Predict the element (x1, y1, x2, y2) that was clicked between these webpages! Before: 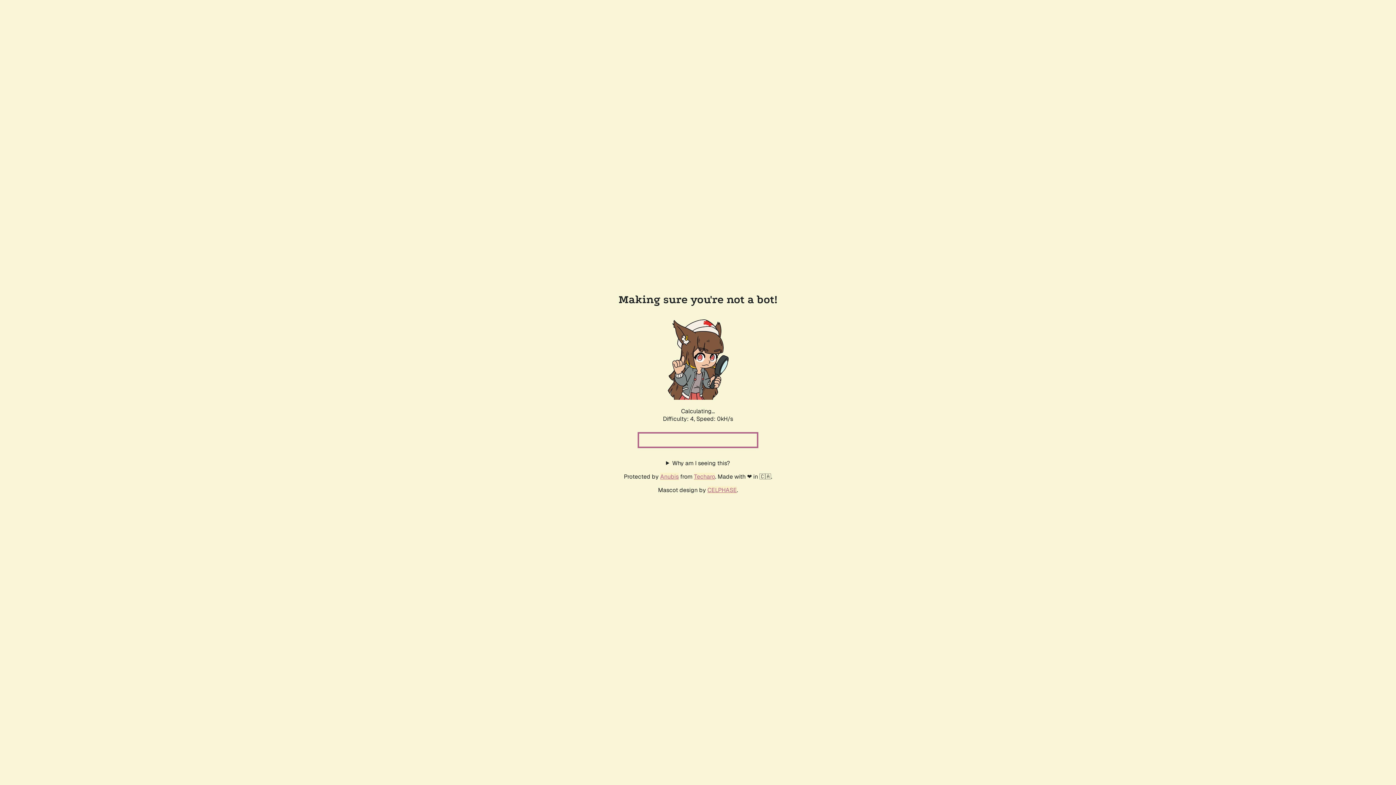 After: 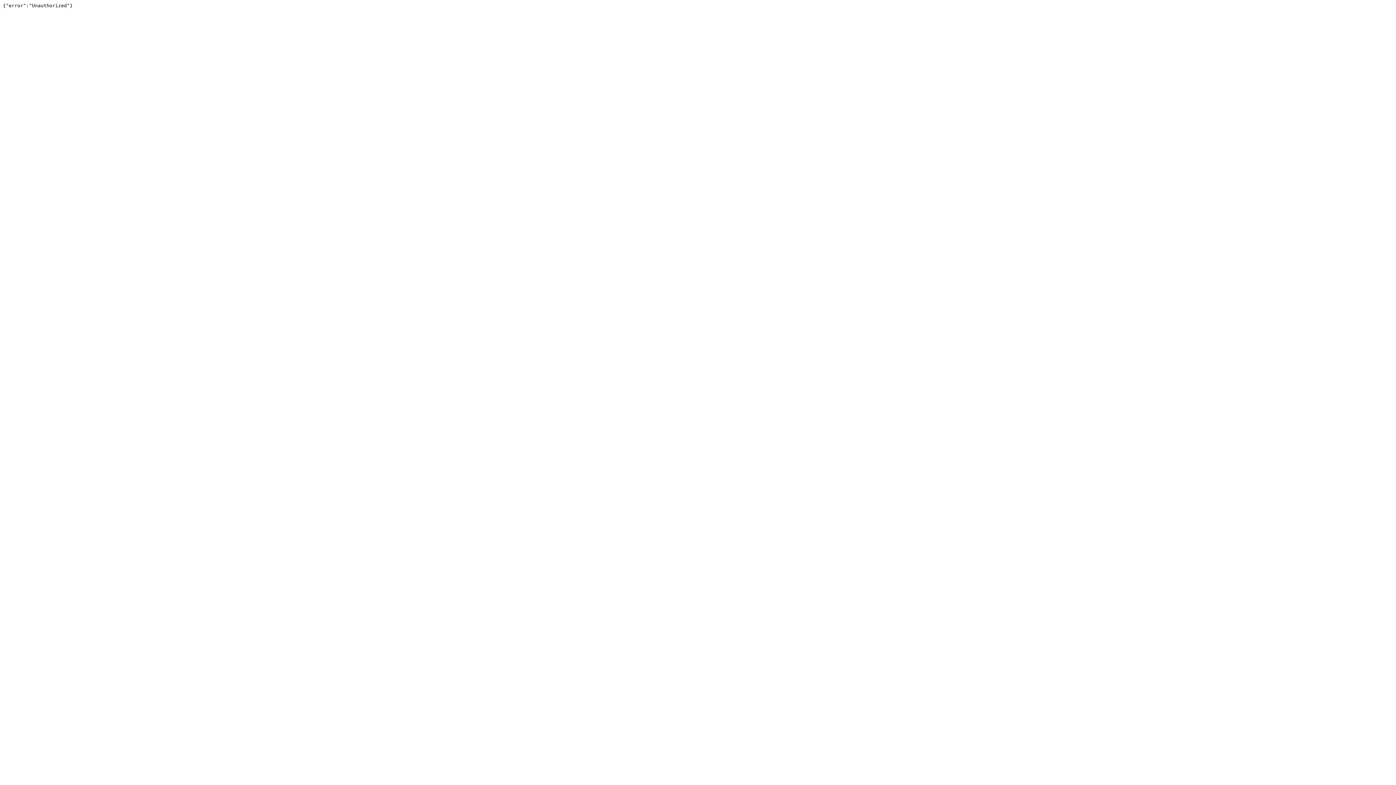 Action: bbox: (694, 472, 715, 480) label: Techaro